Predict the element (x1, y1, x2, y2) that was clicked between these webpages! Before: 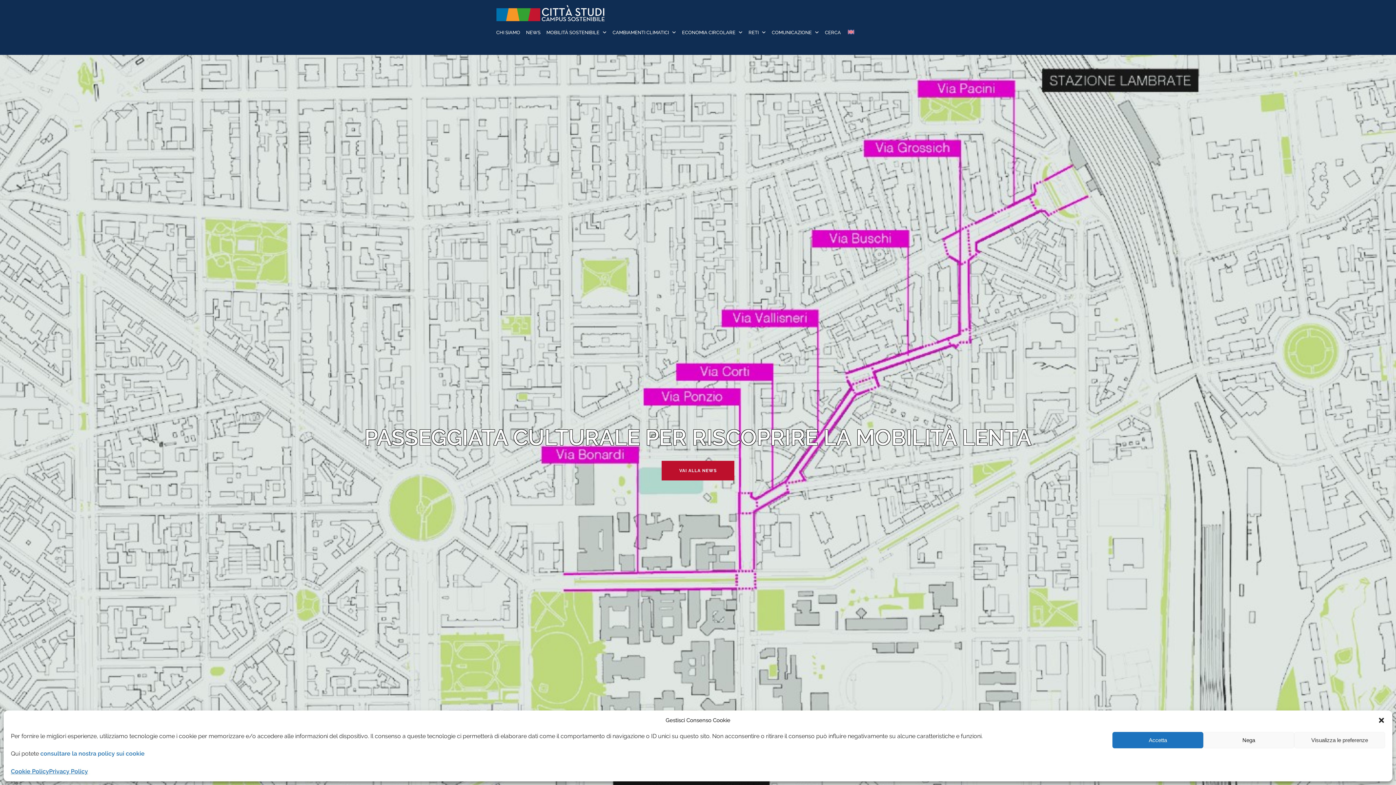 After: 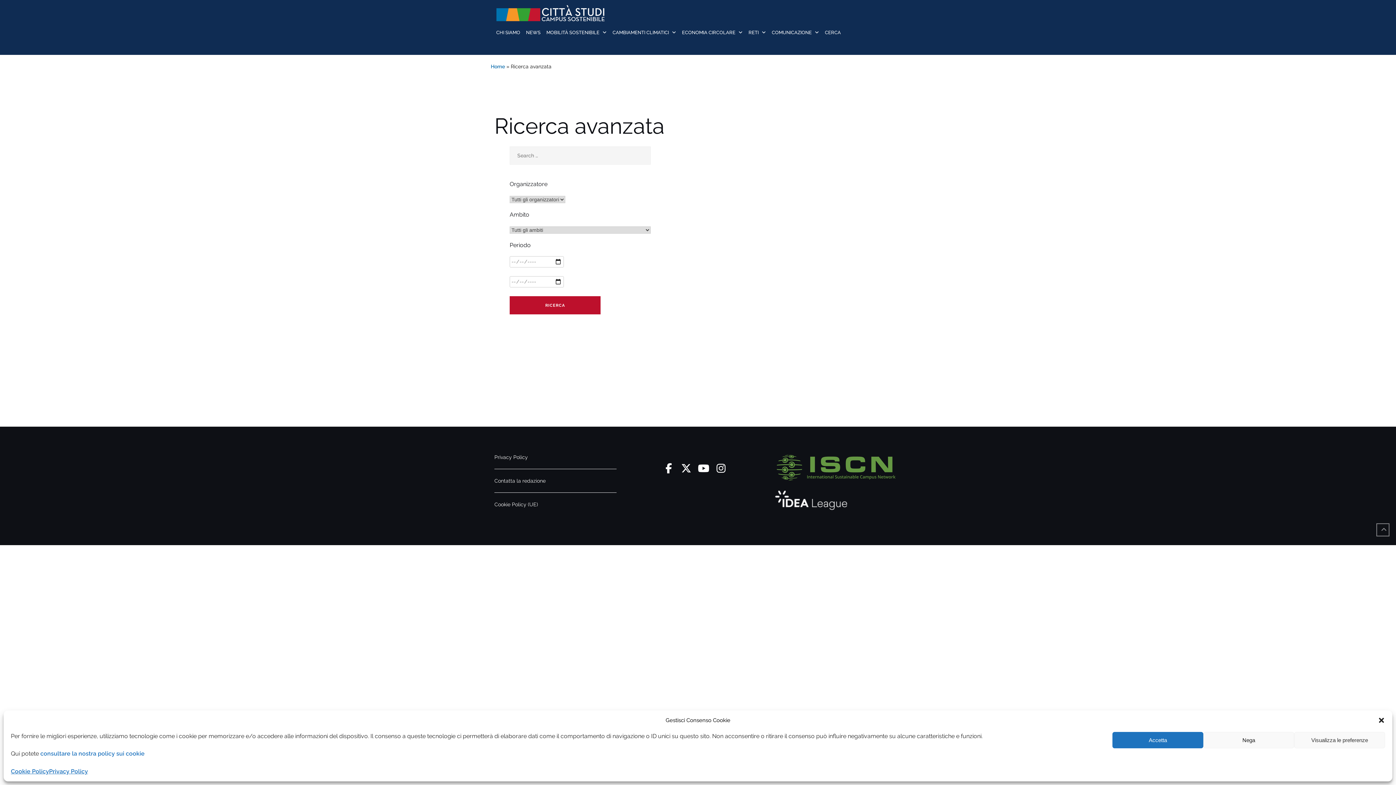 Action: bbox: (825, 22, 841, 42) label: CERCA